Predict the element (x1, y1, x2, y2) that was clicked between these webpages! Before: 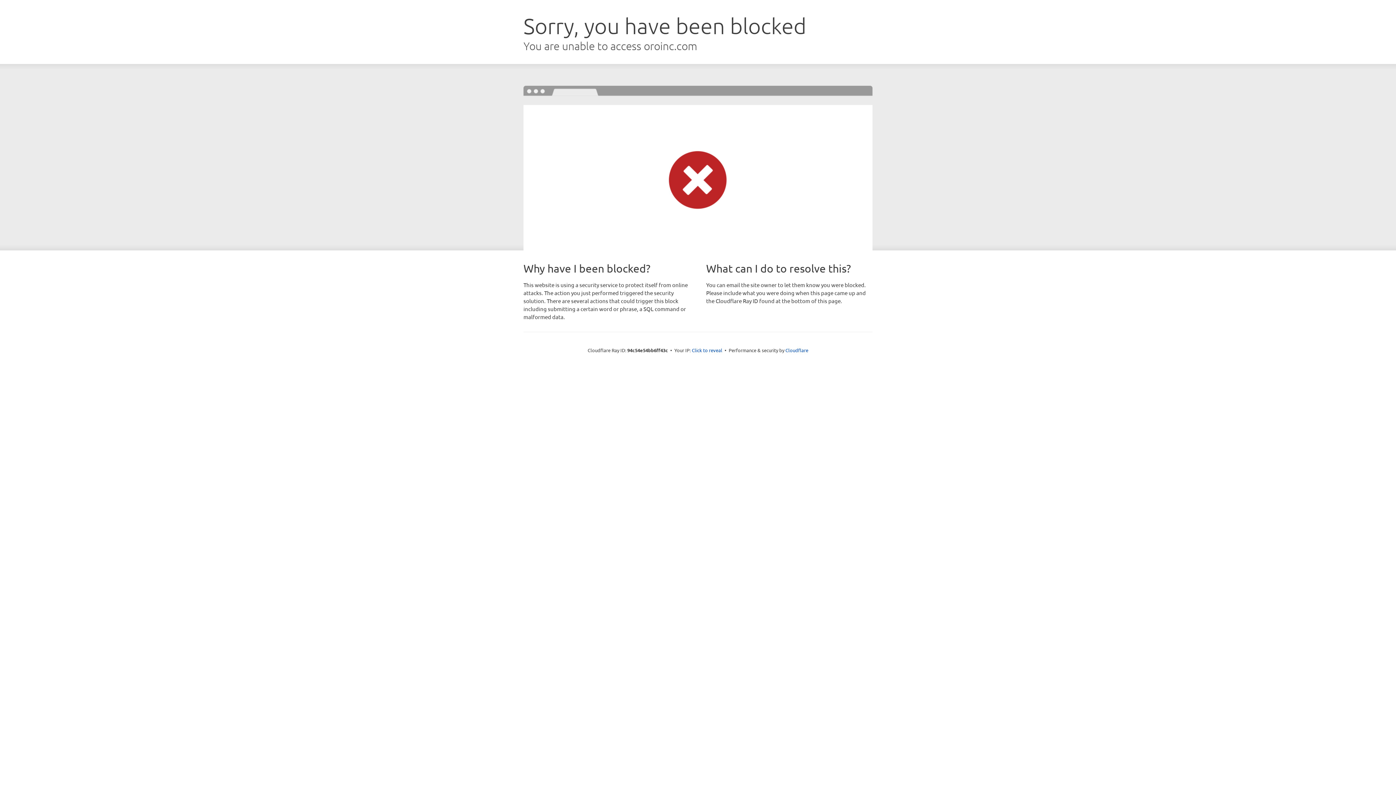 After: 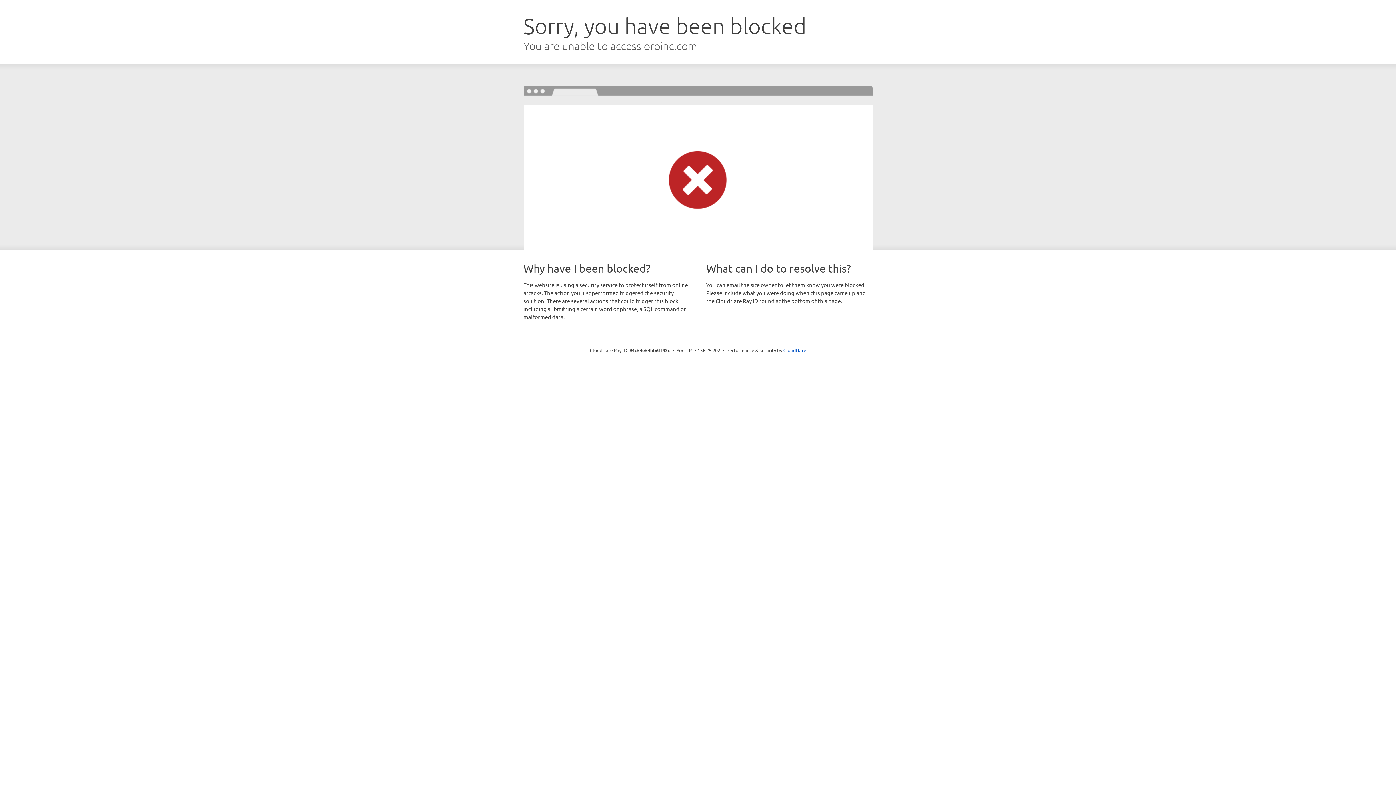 Action: label: Click to reveal bbox: (692, 346, 722, 353)